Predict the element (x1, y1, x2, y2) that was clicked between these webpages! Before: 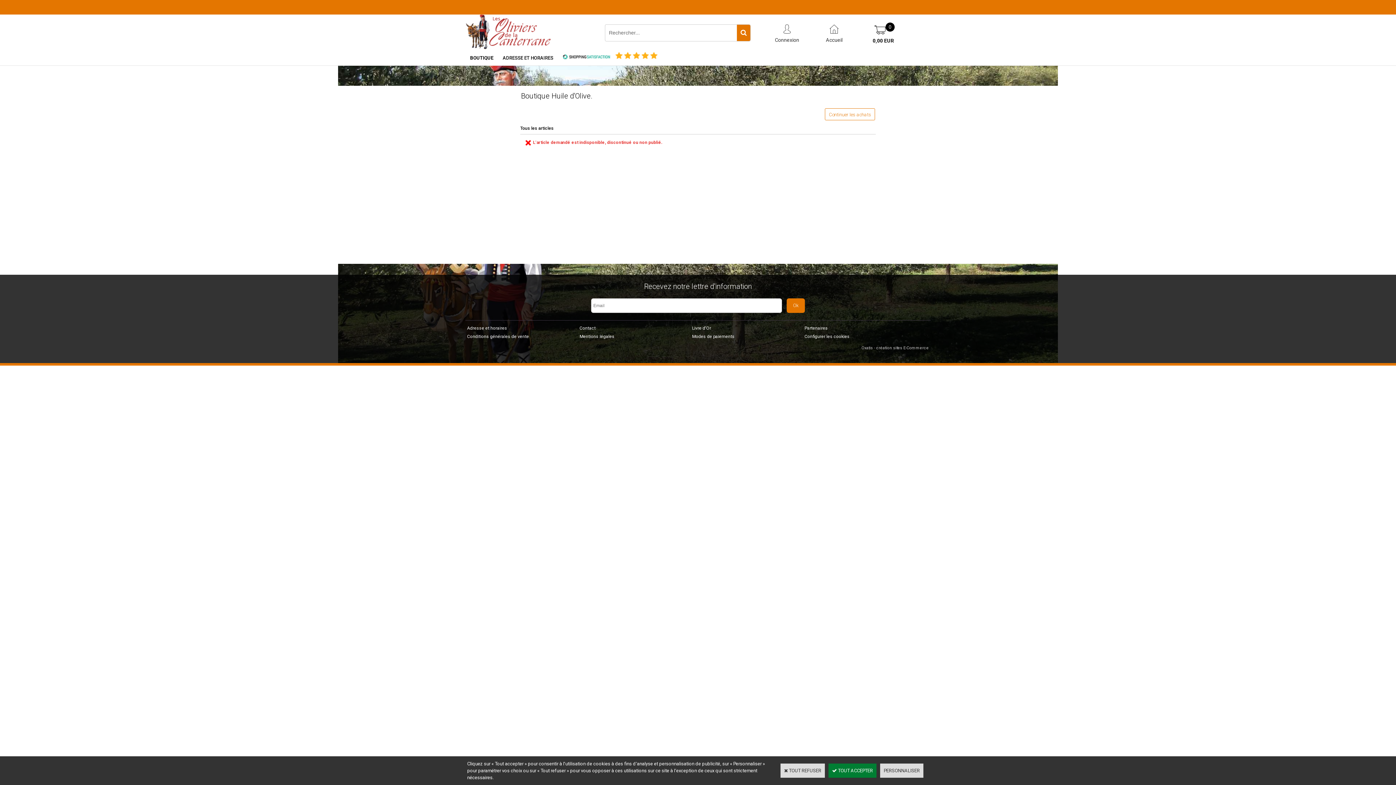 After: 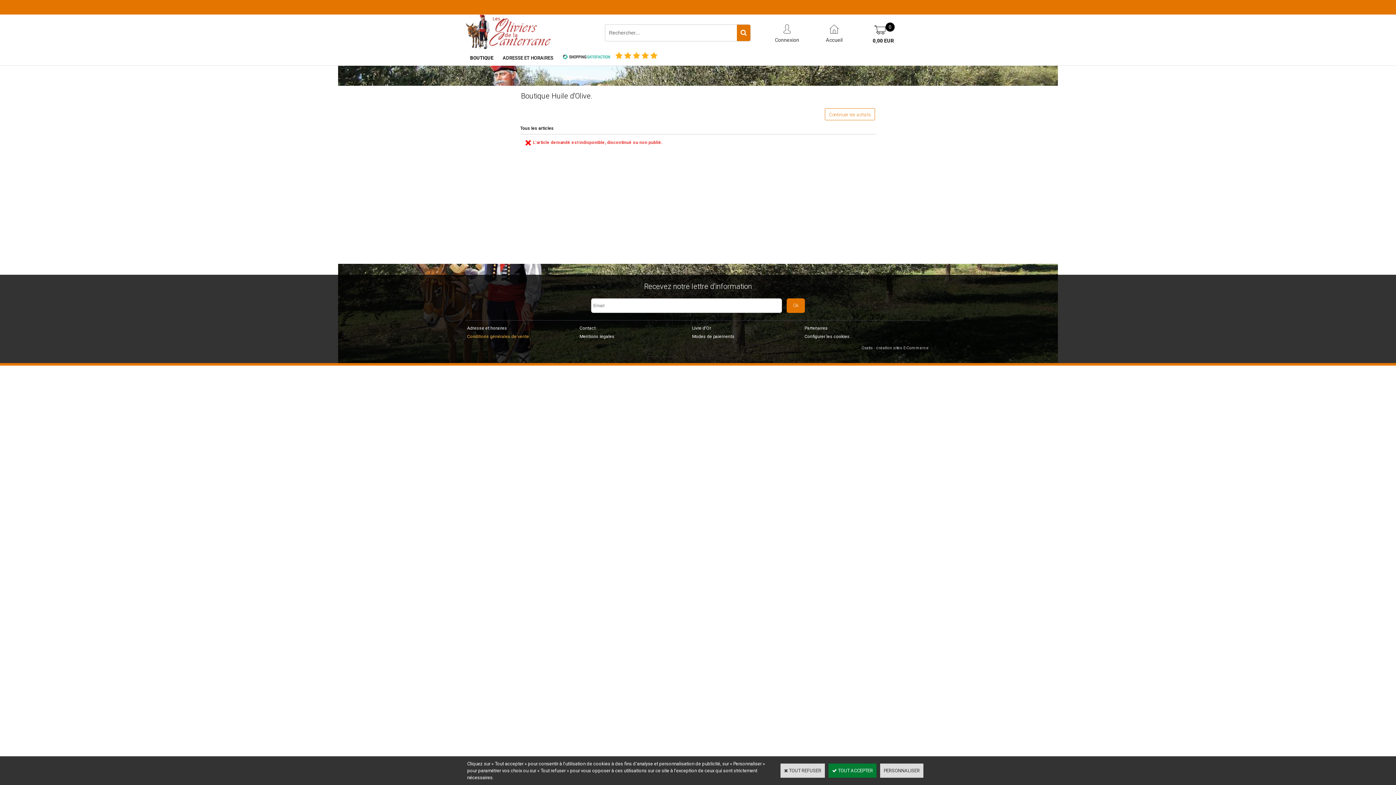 Action: bbox: (465, 332, 530, 341) label: Conditions générales de vente